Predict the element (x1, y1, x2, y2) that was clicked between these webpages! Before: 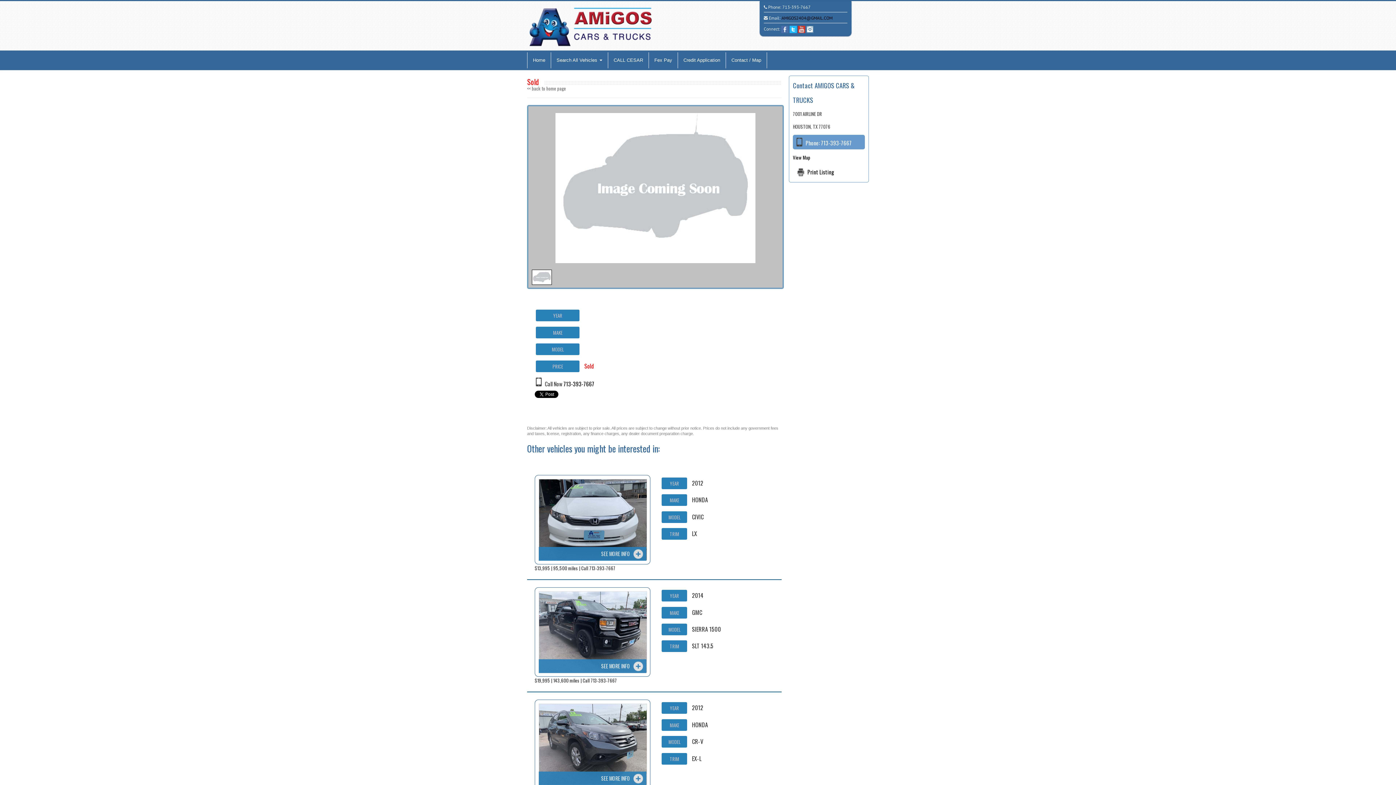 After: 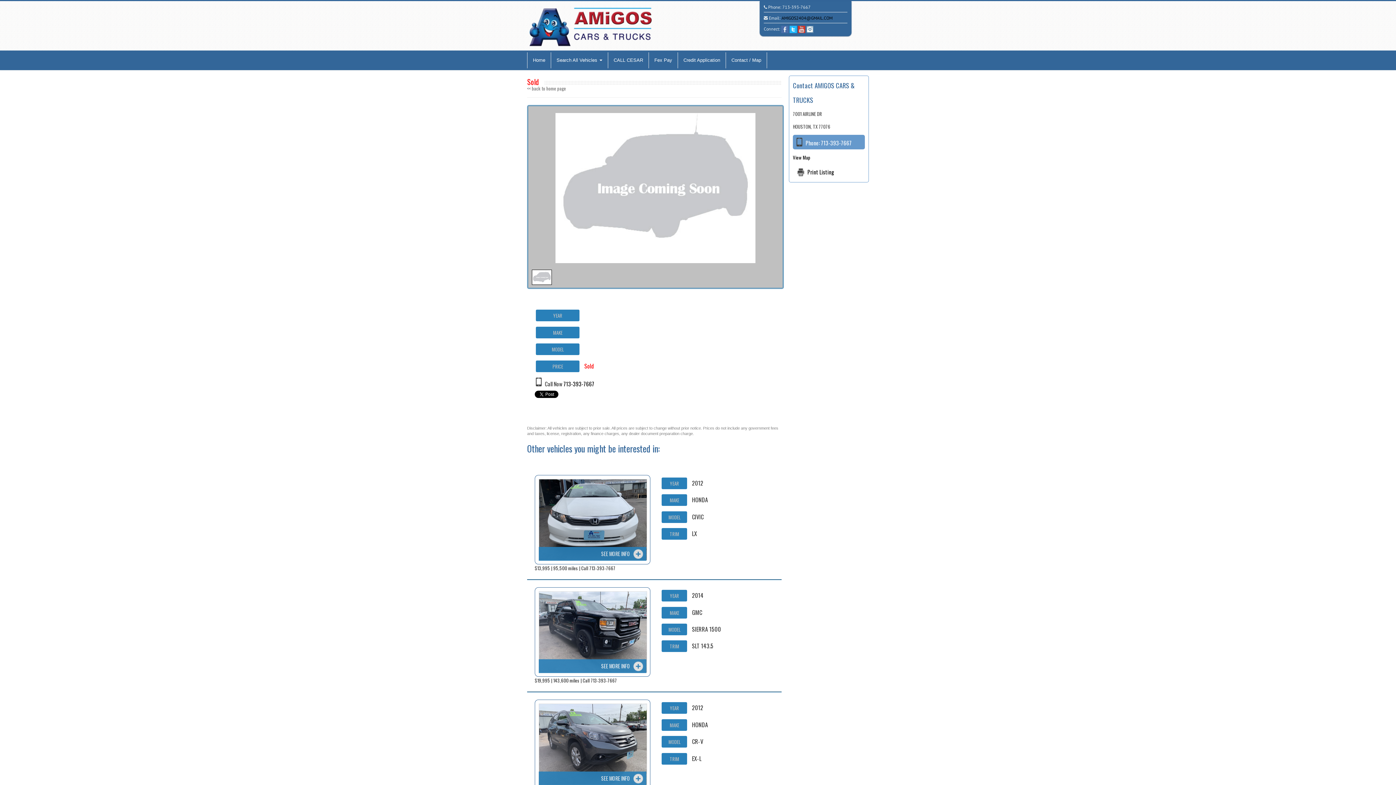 Action: bbox: (798, 26, 805, 31)